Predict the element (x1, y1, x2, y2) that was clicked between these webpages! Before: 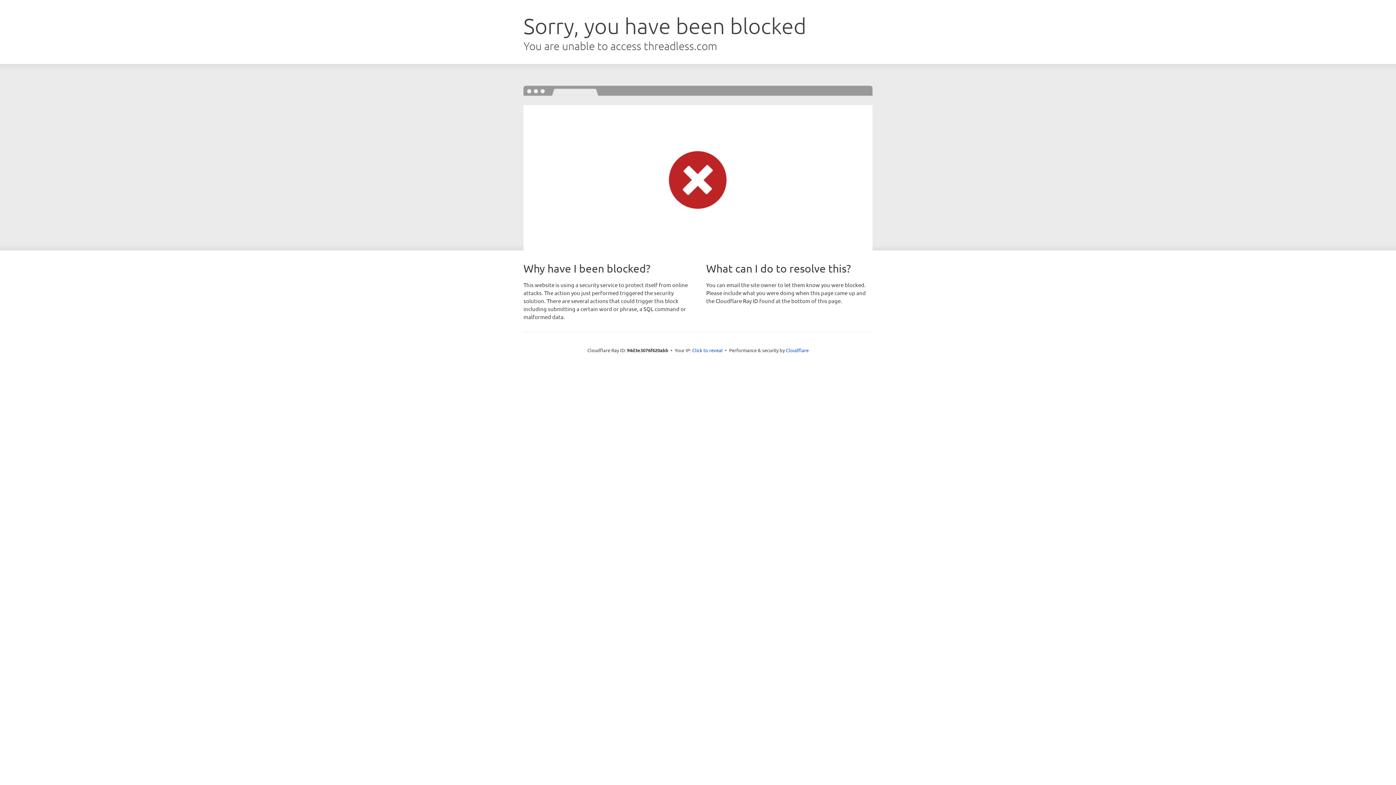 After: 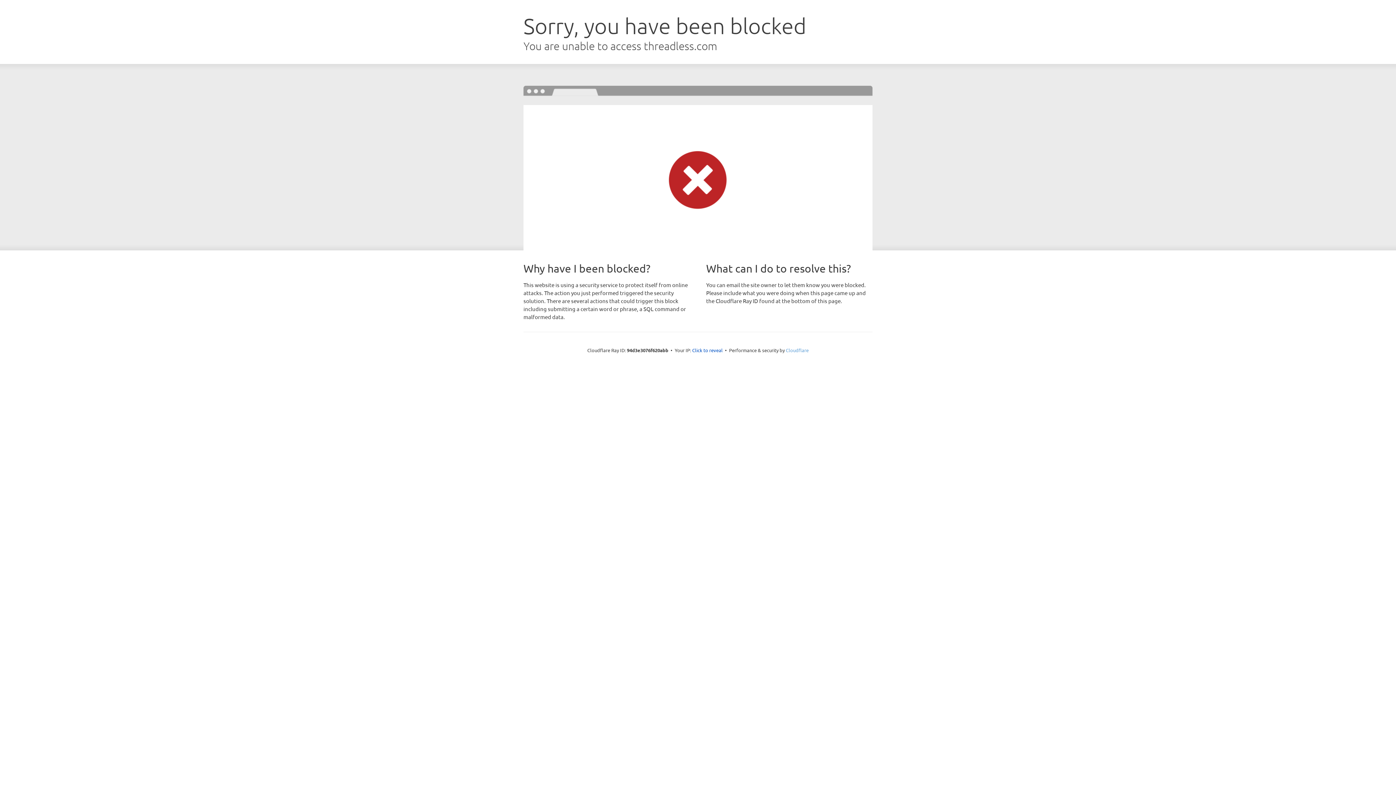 Action: bbox: (786, 347, 808, 353) label: Cloudflare